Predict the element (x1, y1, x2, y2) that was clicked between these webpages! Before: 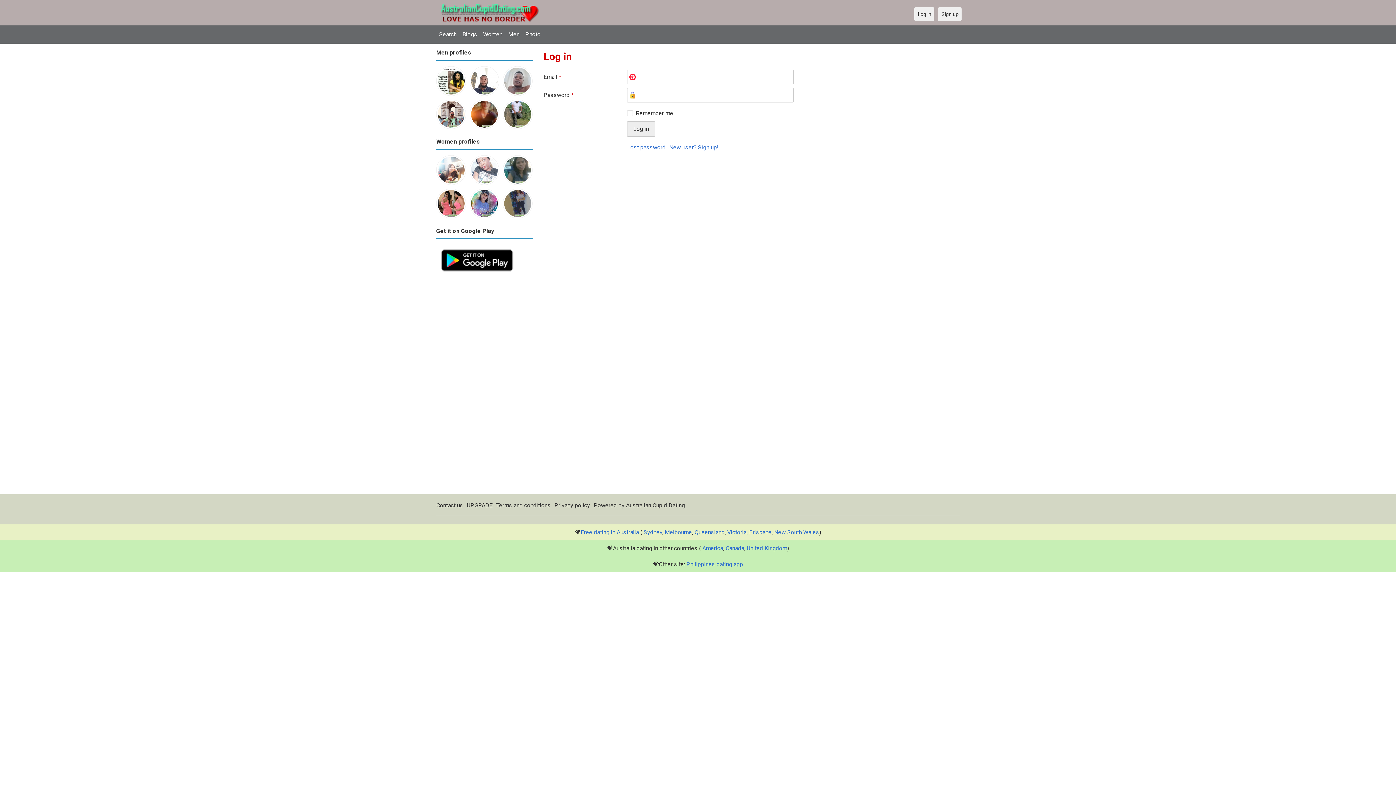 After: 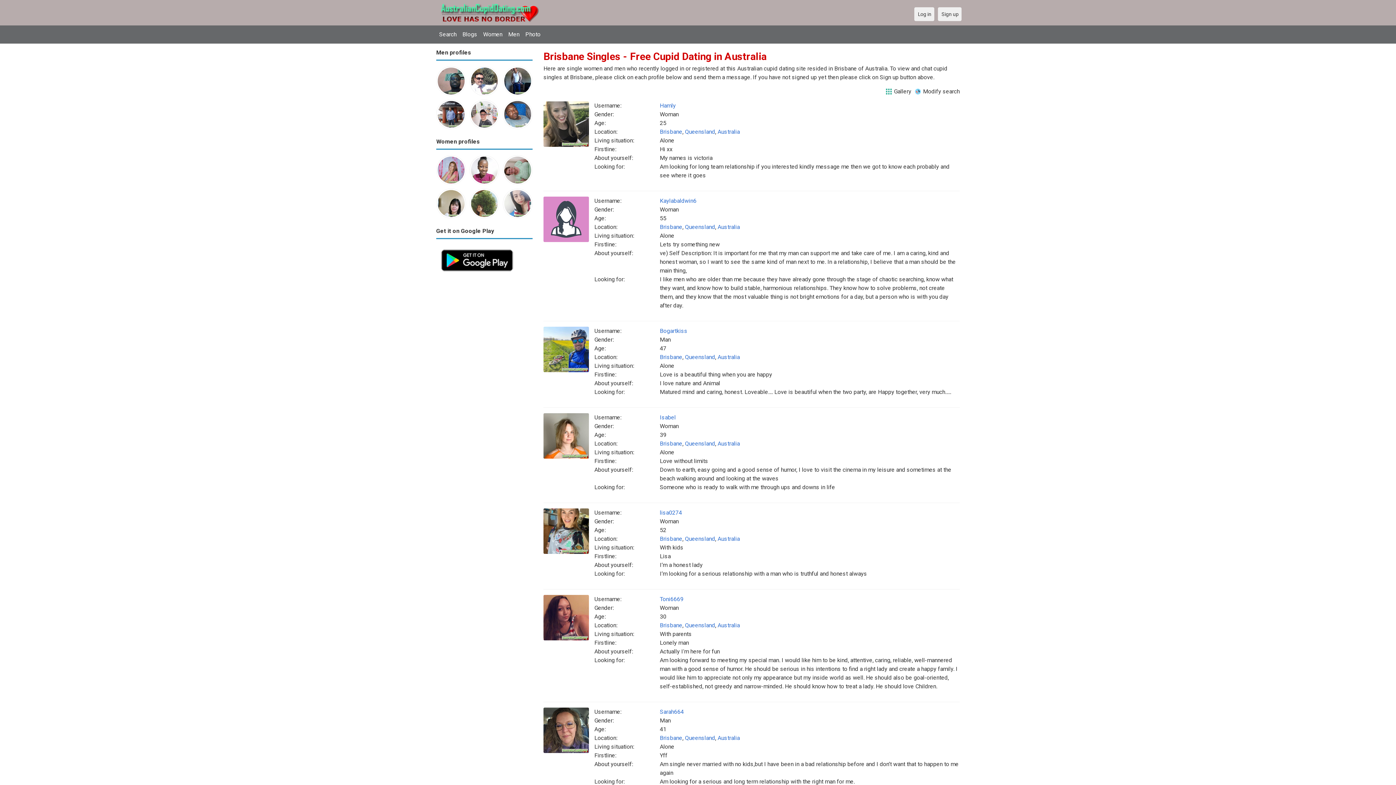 Action: bbox: (749, 528, 771, 535) label: Brisbane